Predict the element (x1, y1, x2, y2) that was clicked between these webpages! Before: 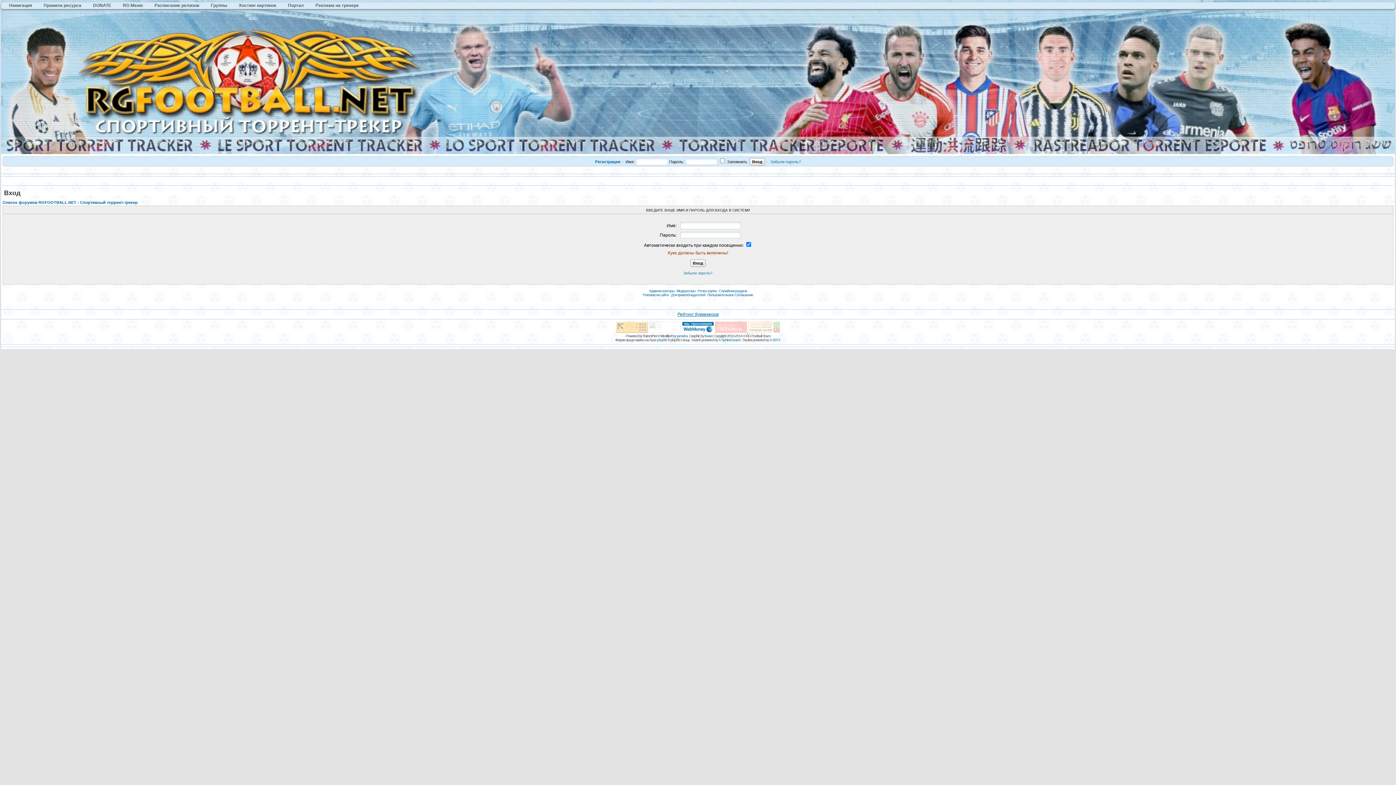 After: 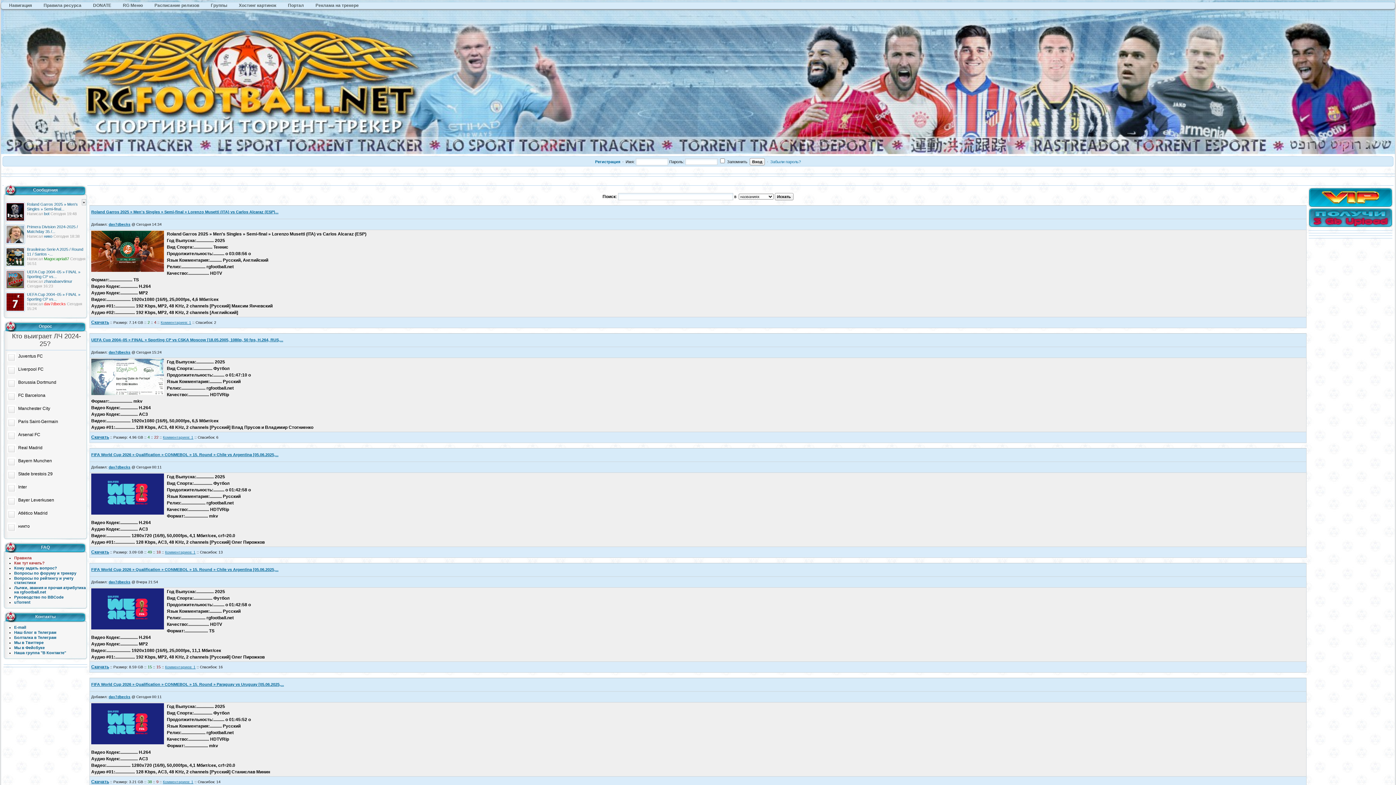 Action: bbox: (284, 2, 307, 8) label: Портал